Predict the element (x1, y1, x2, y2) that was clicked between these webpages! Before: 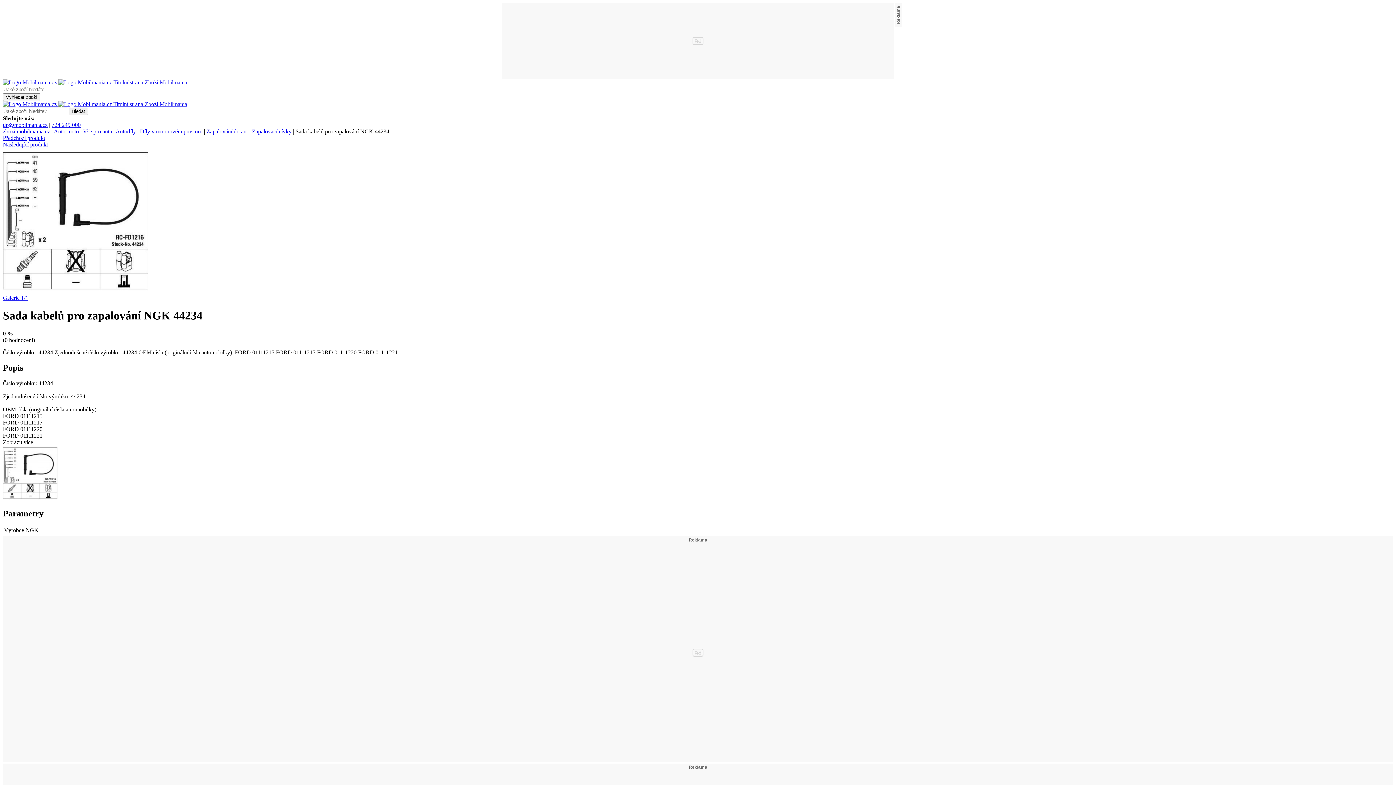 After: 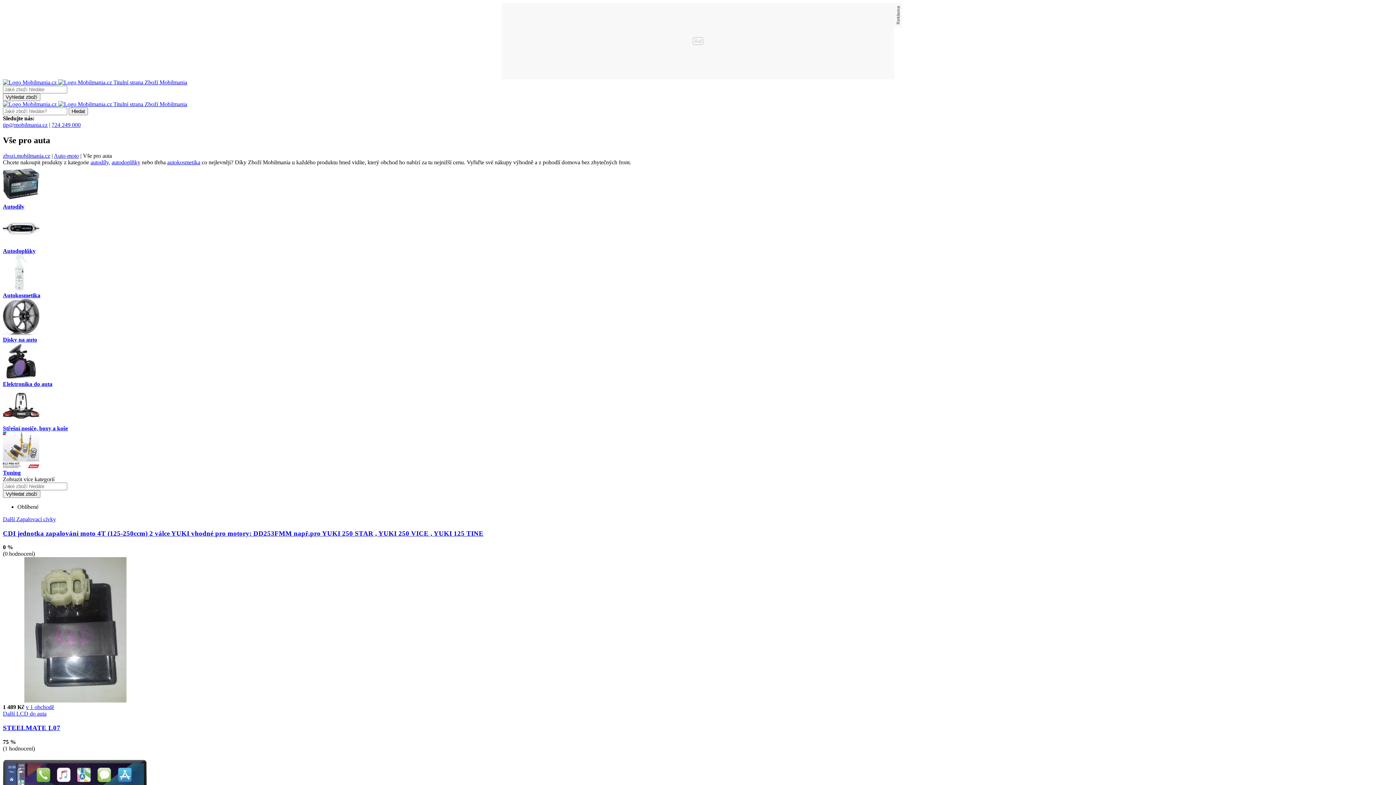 Action: bbox: (82, 128, 112, 134) label: Vše pro auta